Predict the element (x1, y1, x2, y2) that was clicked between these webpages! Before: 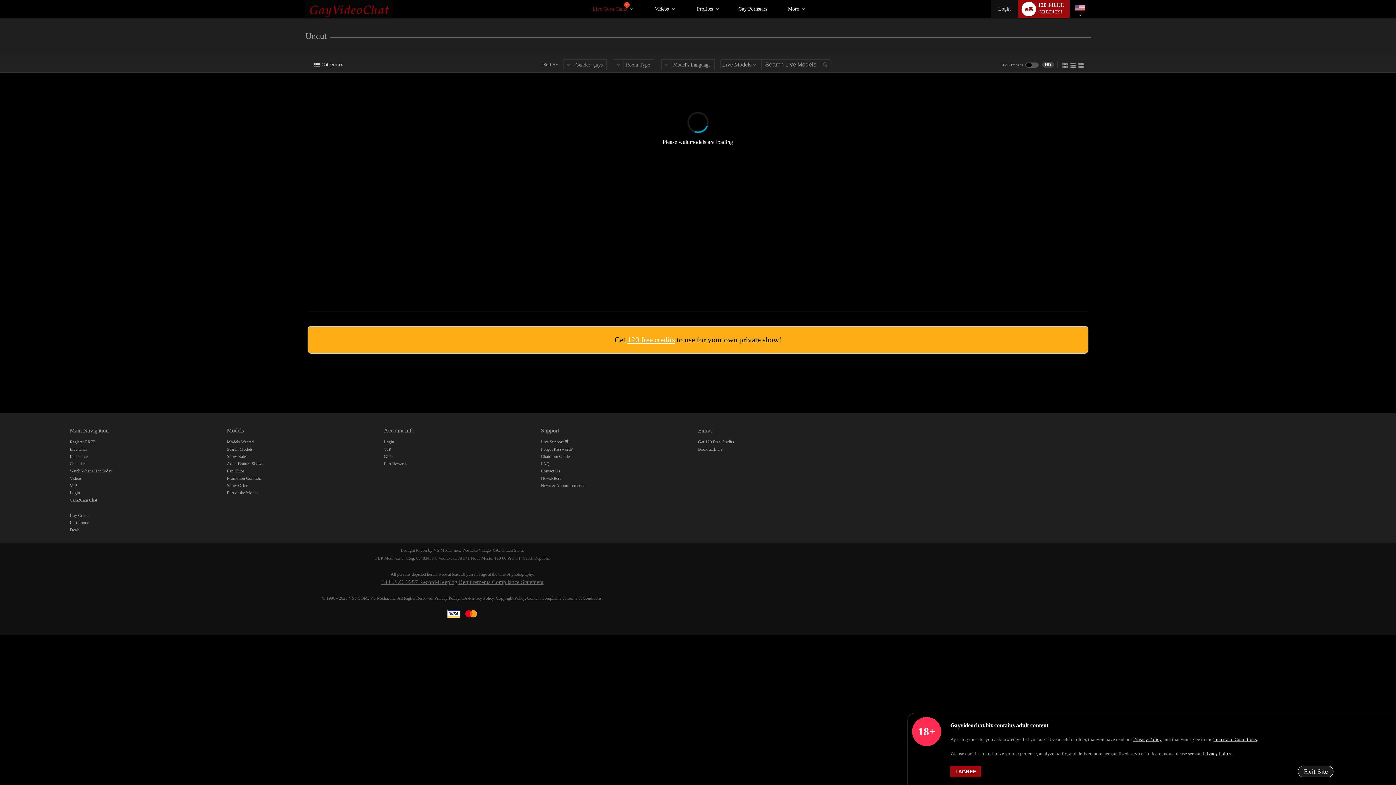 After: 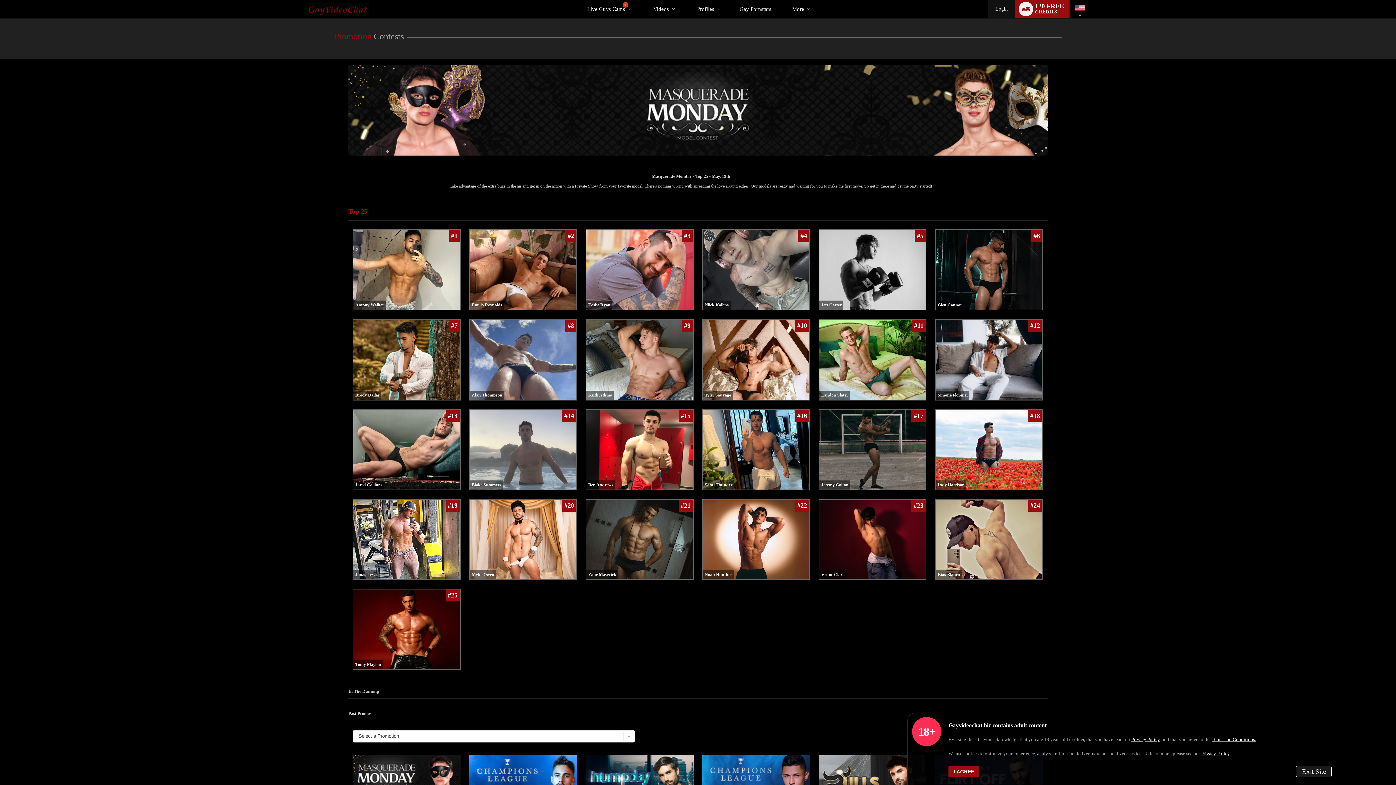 Action: bbox: (226, 476, 261, 481) label: Promotion Contests